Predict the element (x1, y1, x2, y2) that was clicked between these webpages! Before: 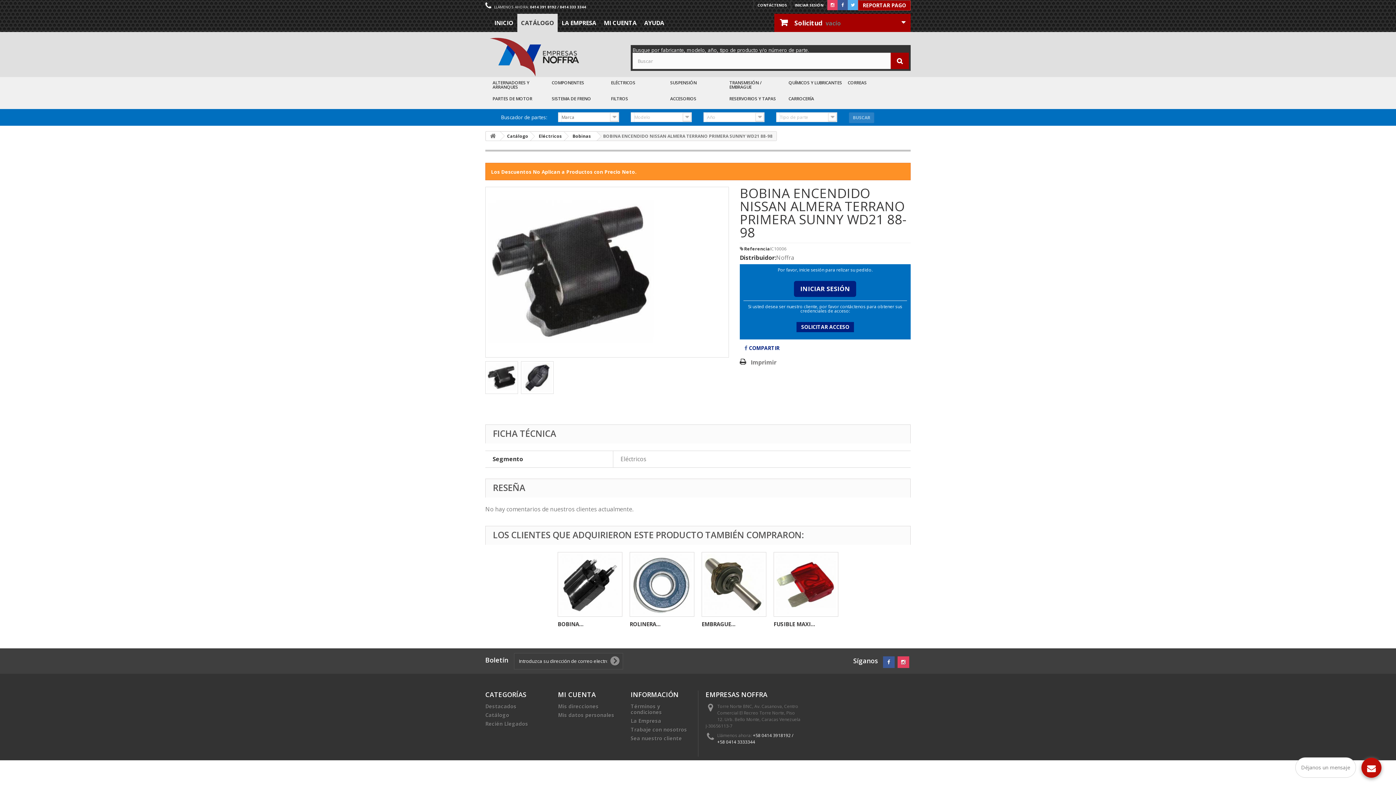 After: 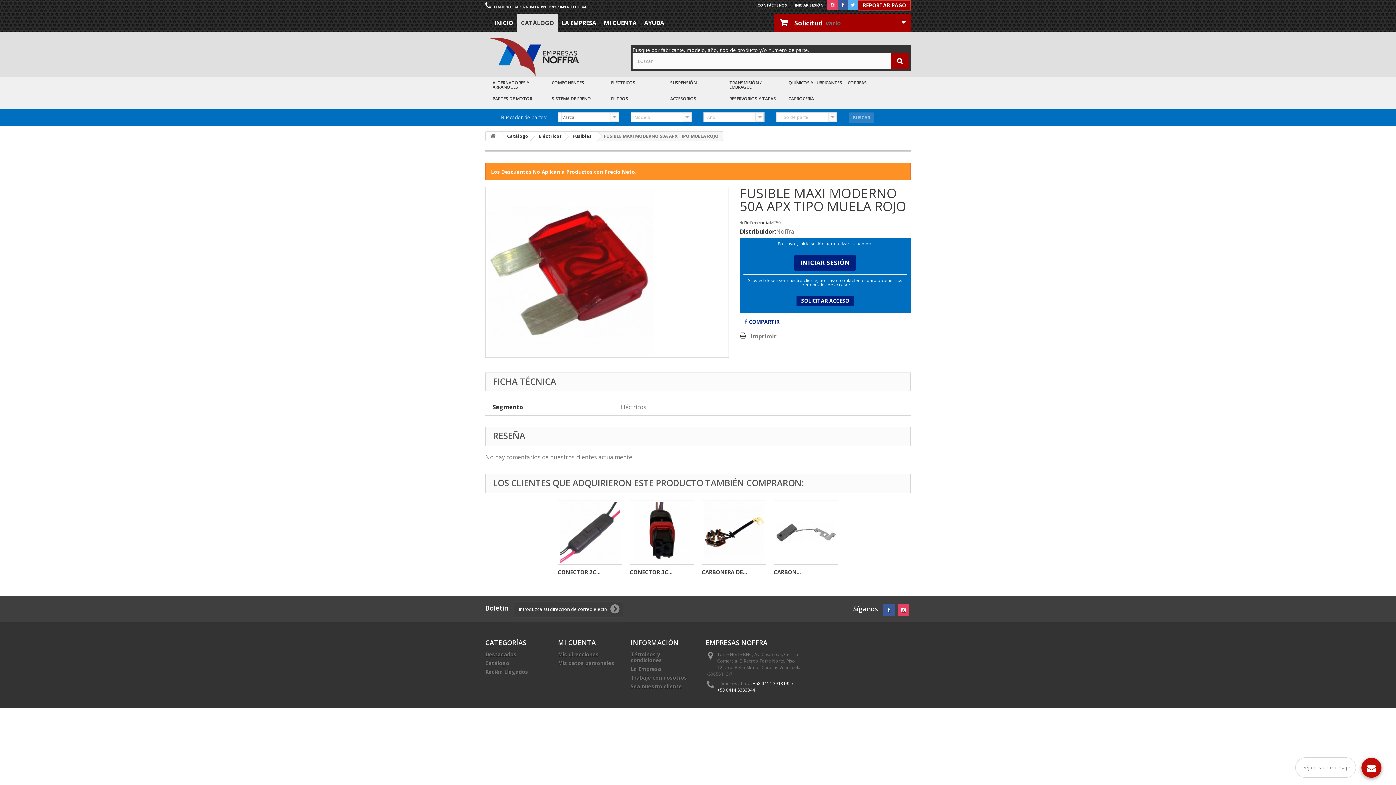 Action: label: FUSIBLE MAXI... bbox: (773, 620, 815, 627)